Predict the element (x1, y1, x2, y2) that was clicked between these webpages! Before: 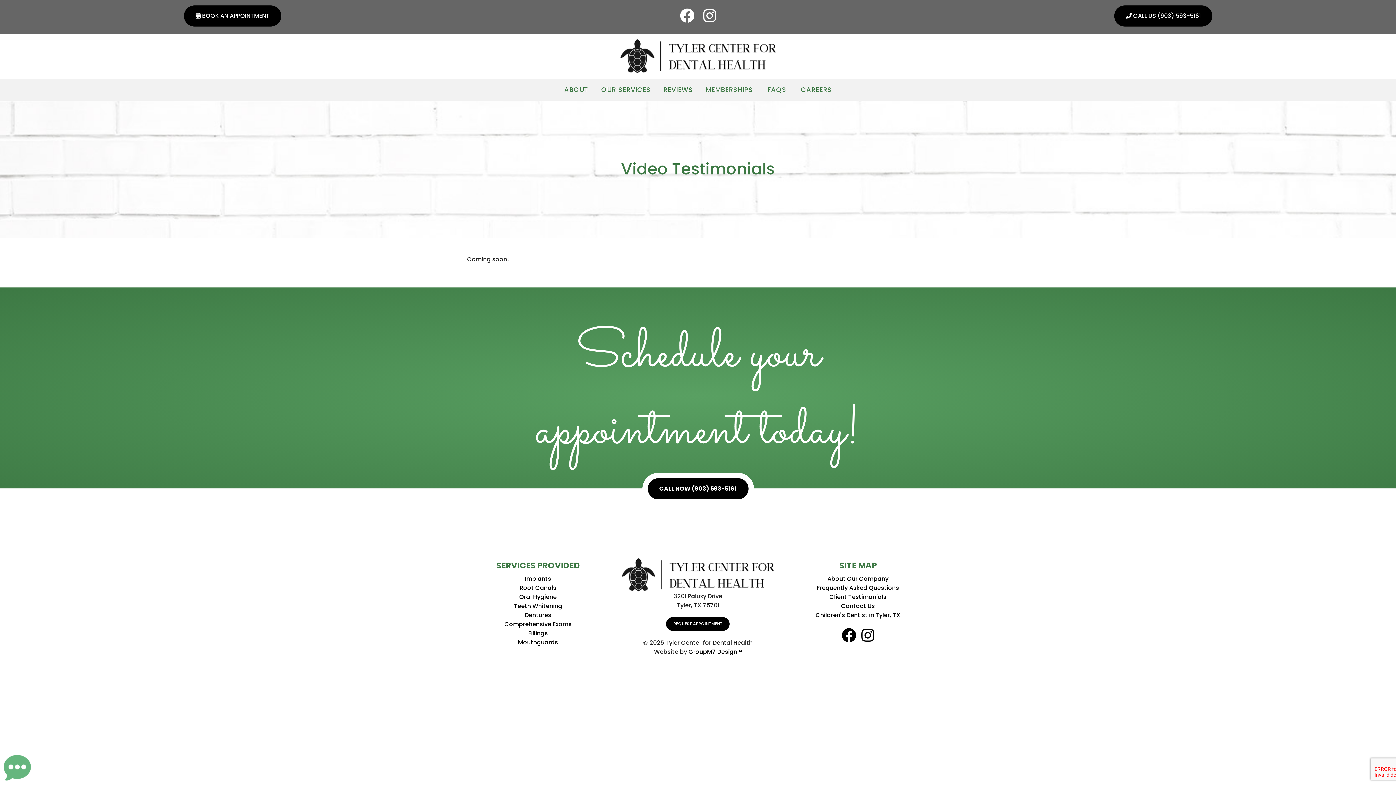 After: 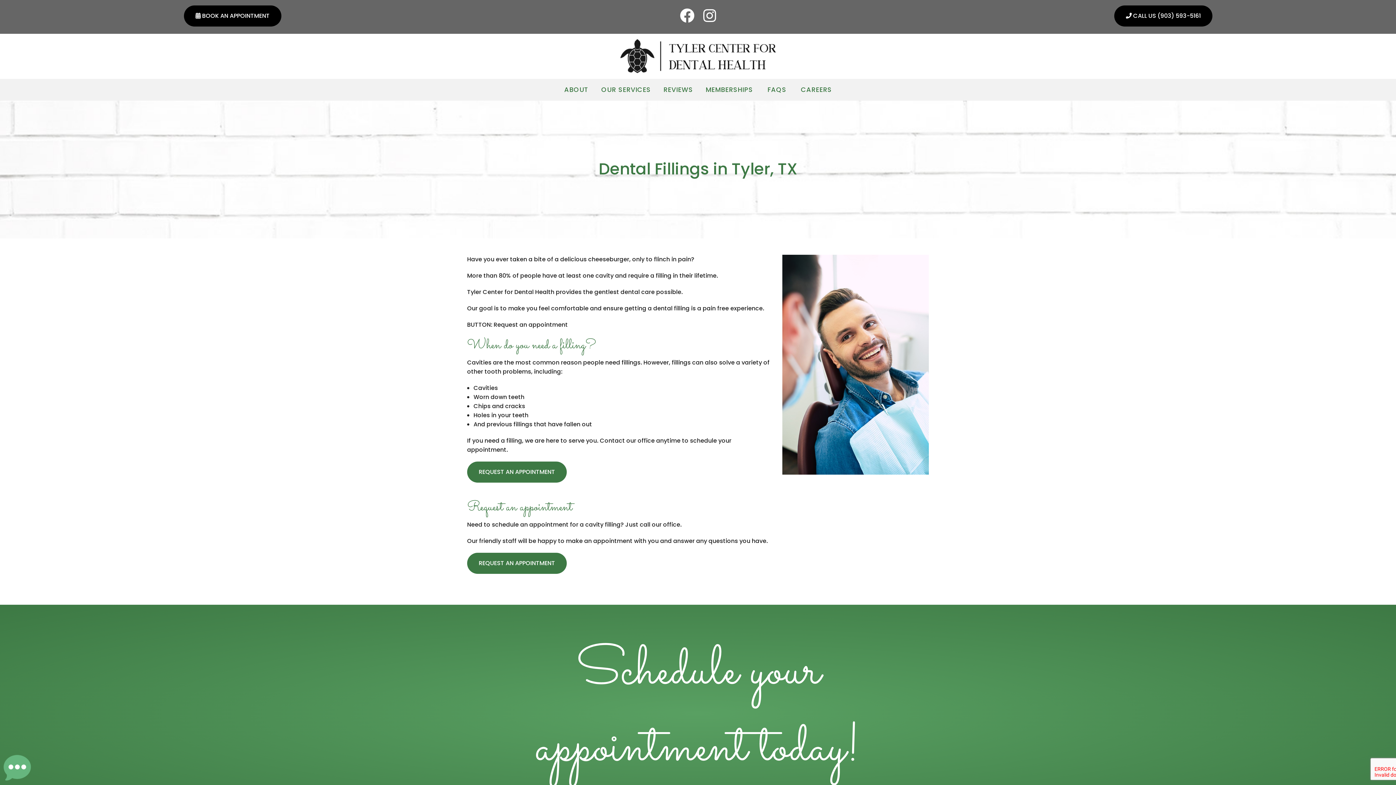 Action: label: Fillings bbox: (528, 629, 547, 637)